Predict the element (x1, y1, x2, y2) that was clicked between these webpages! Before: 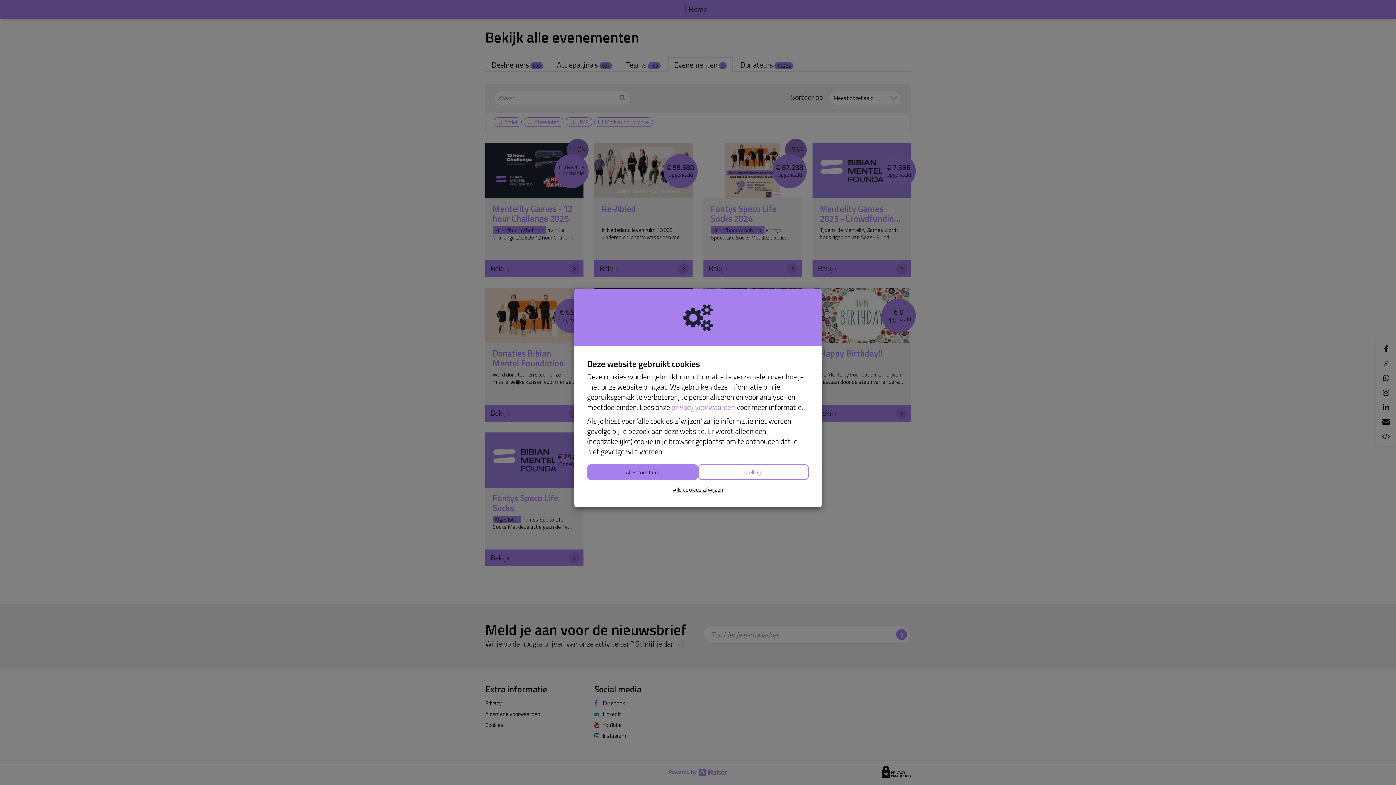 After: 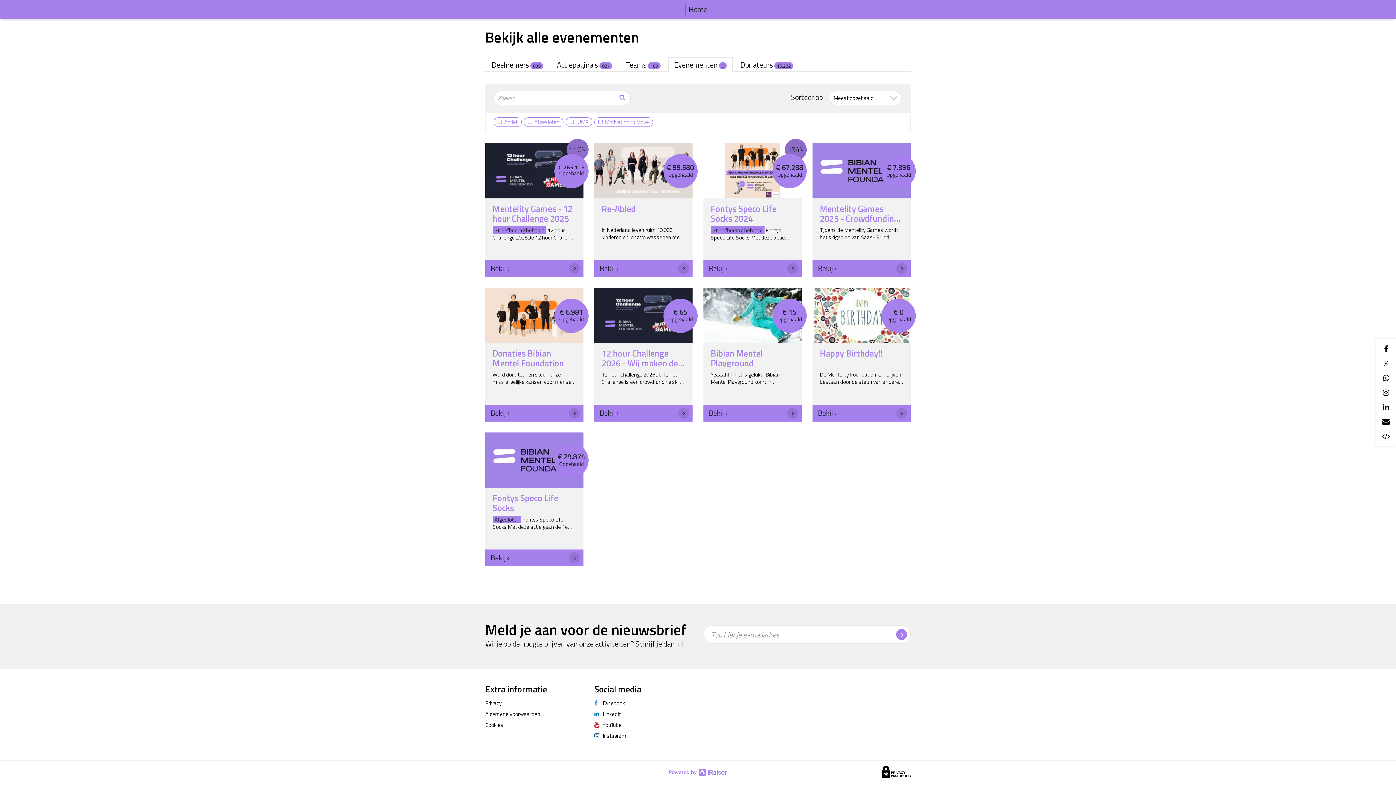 Action: label: Alles toestaan bbox: (587, 464, 698, 480)